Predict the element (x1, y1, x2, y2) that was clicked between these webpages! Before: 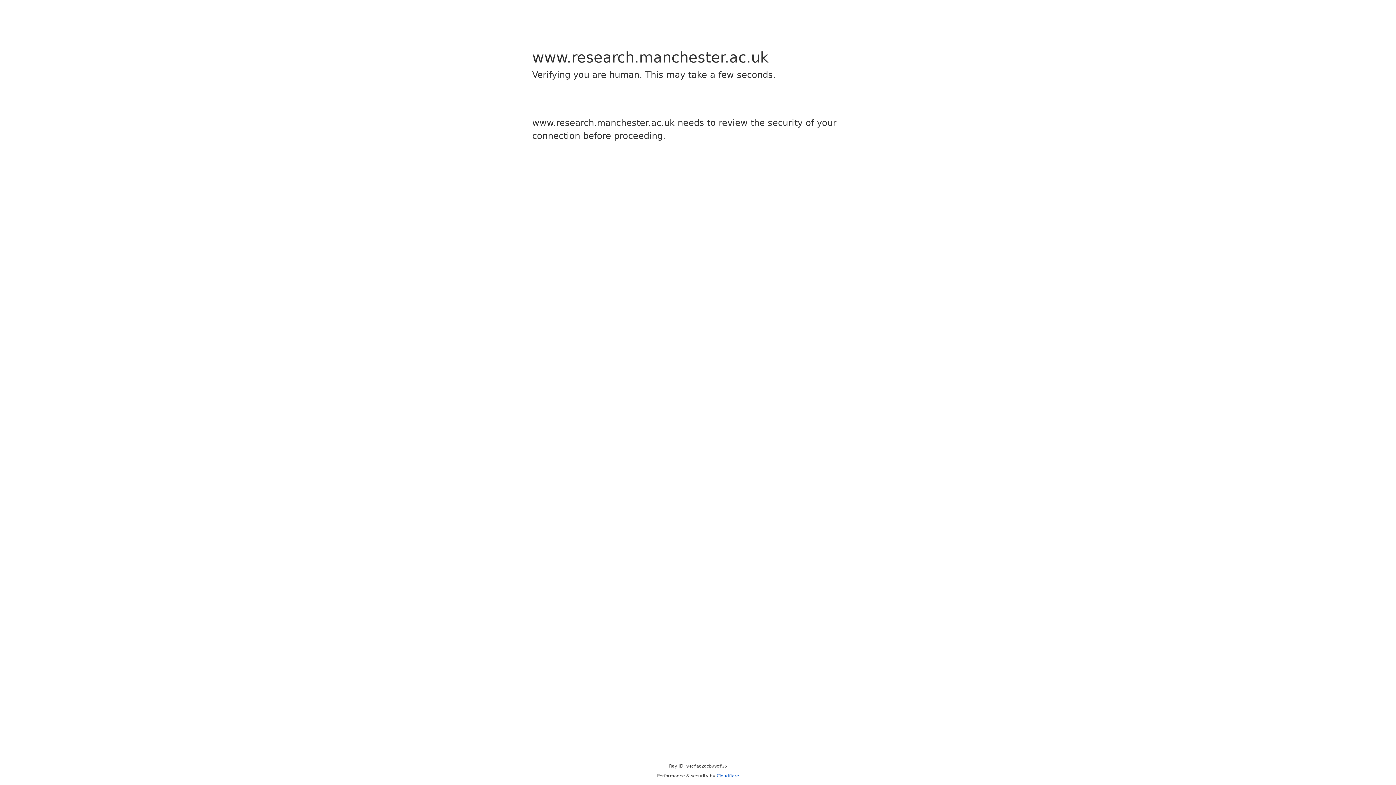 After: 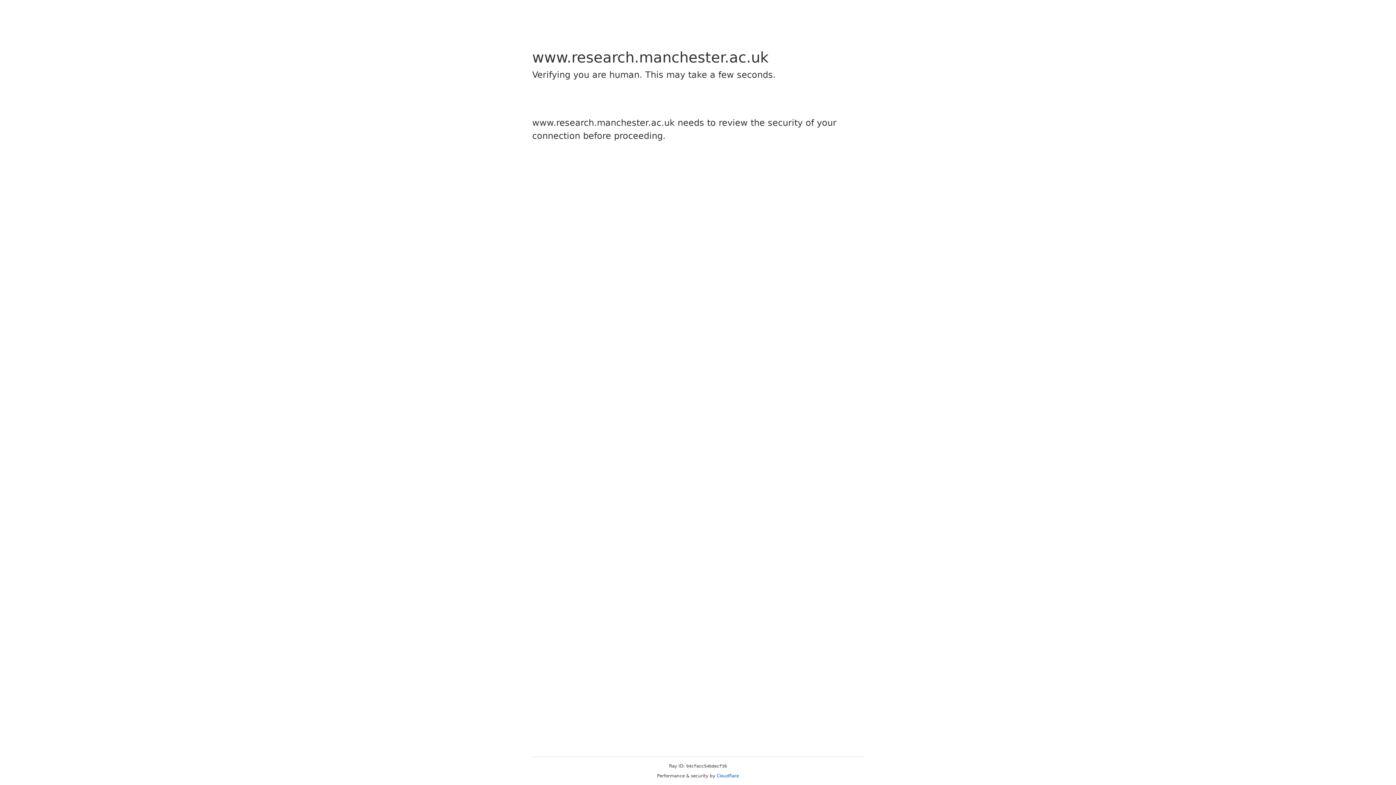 Action: bbox: (716, 773, 739, 778) label: Cloudflare